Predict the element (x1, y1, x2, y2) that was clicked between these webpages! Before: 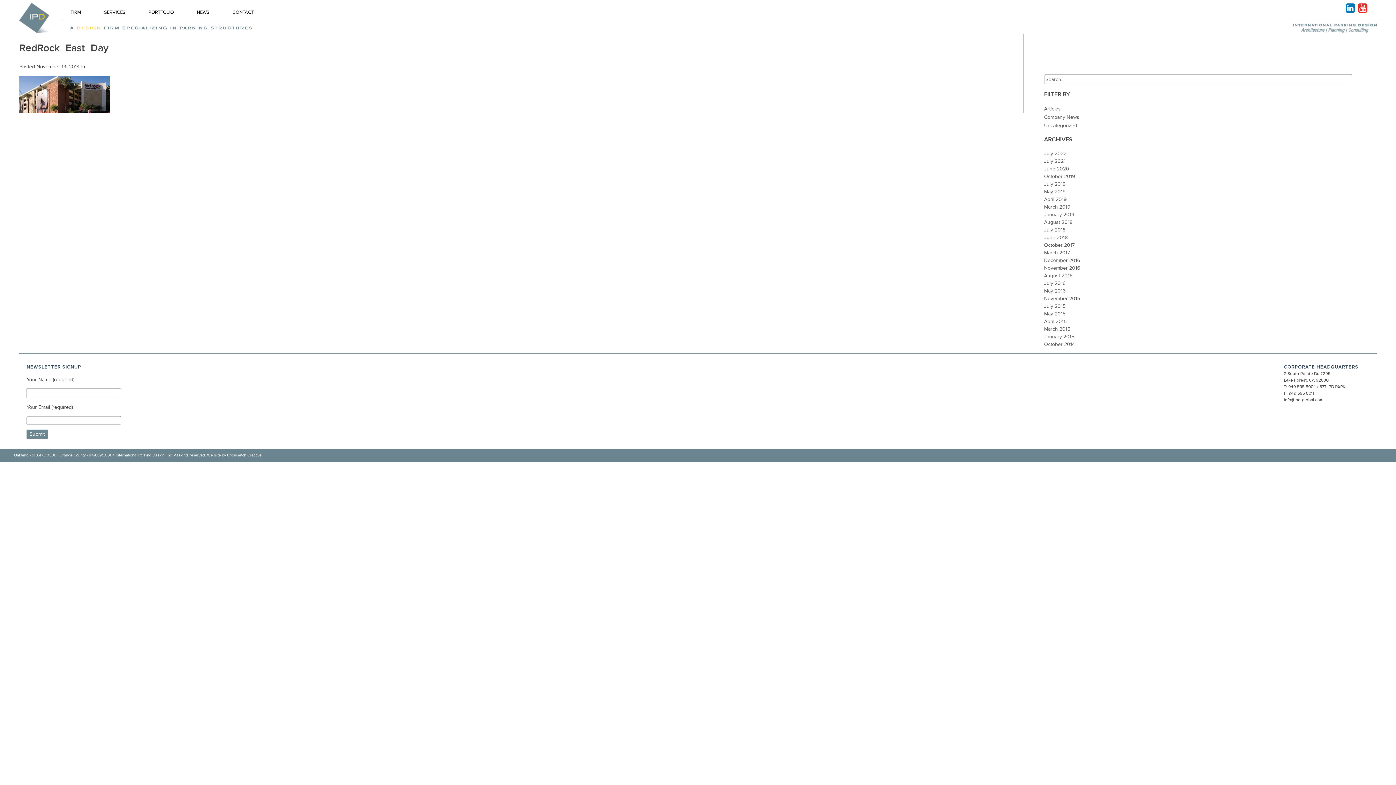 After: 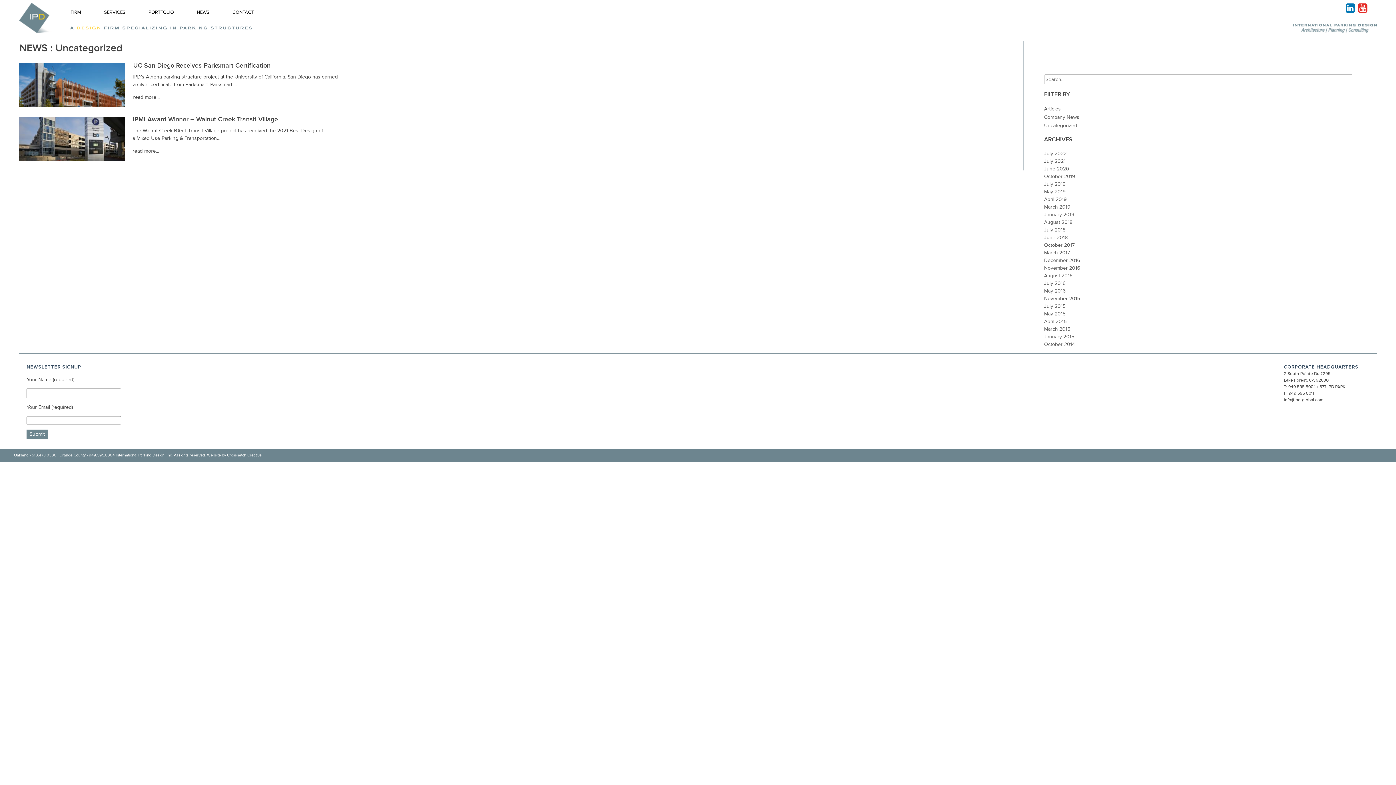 Action: label: July 2021 bbox: (1044, 158, 1065, 164)